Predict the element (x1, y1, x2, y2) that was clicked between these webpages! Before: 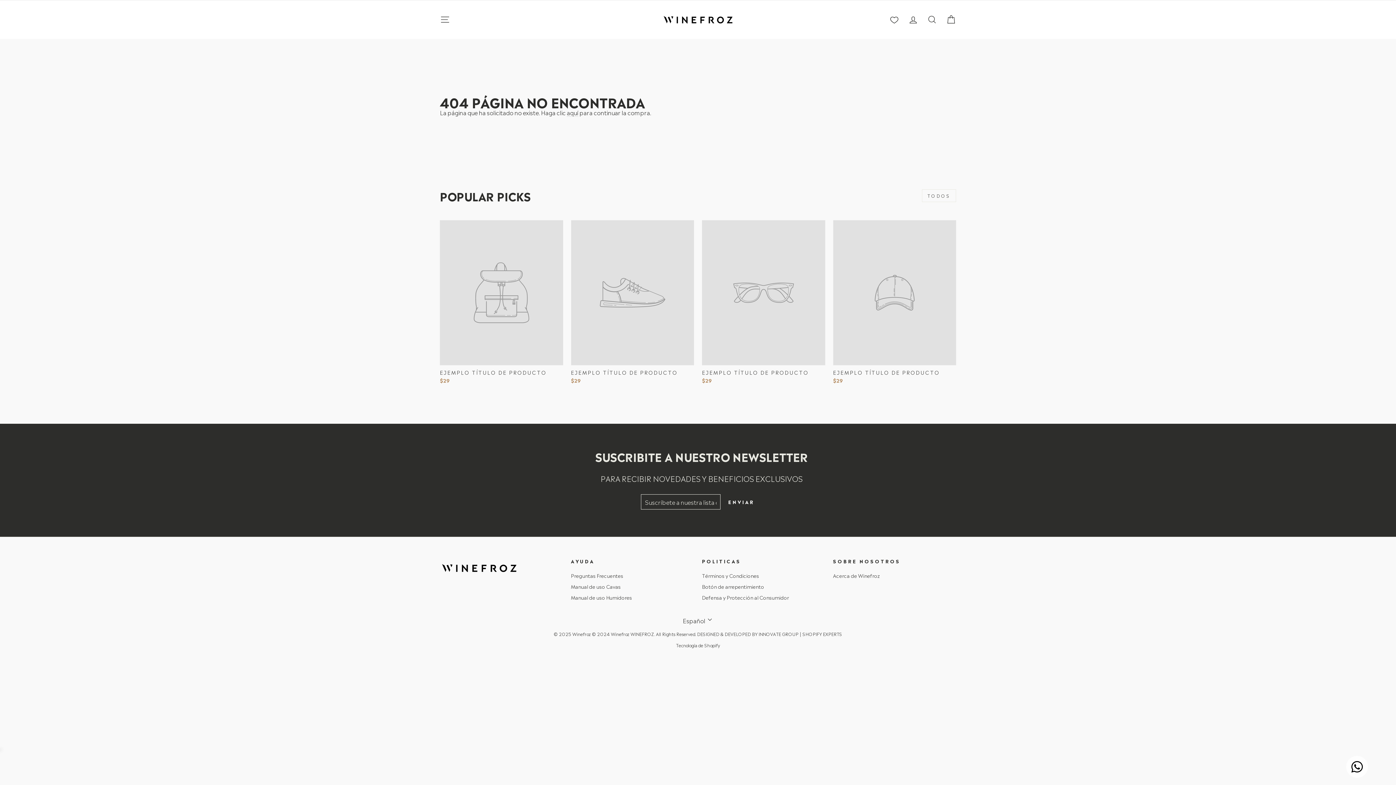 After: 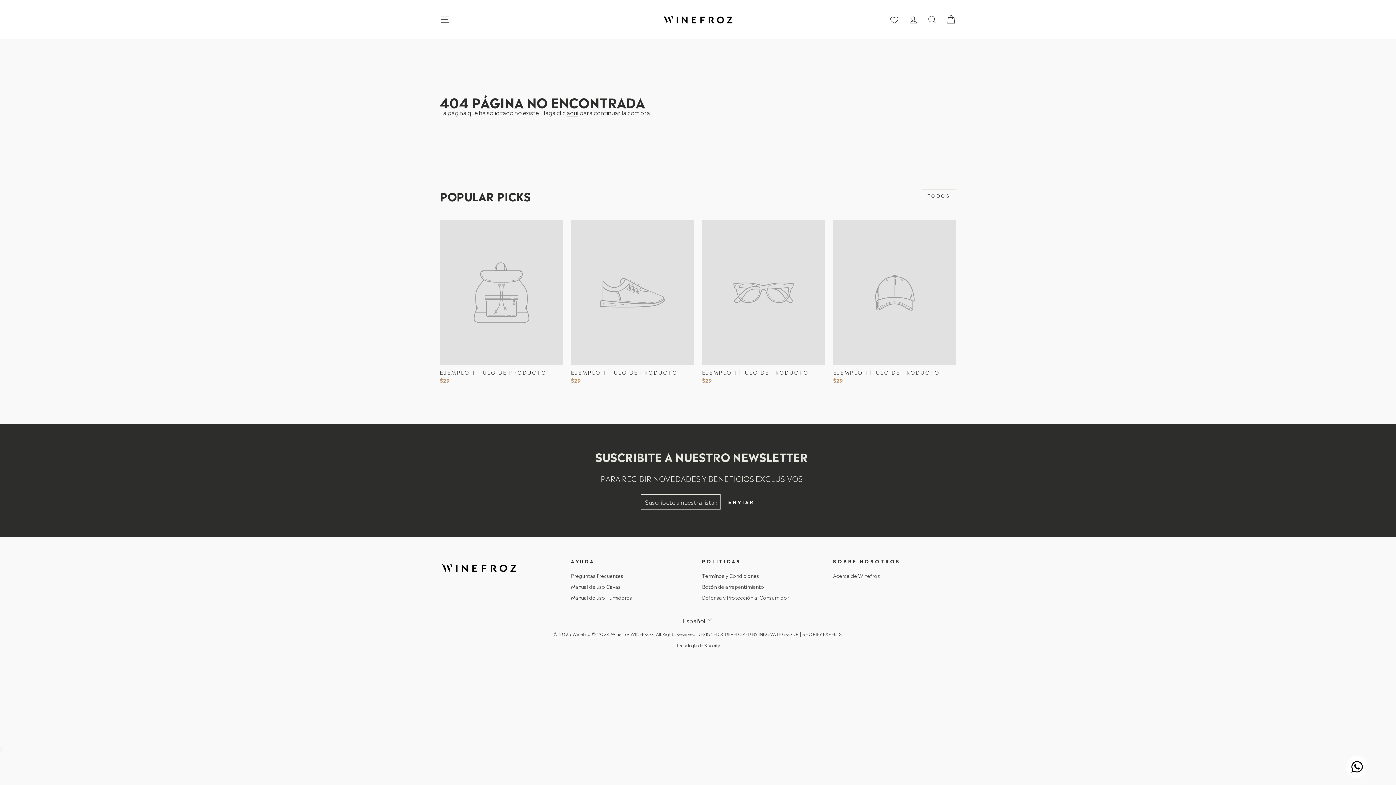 Action: label: TODOS bbox: (922, 189, 956, 202)